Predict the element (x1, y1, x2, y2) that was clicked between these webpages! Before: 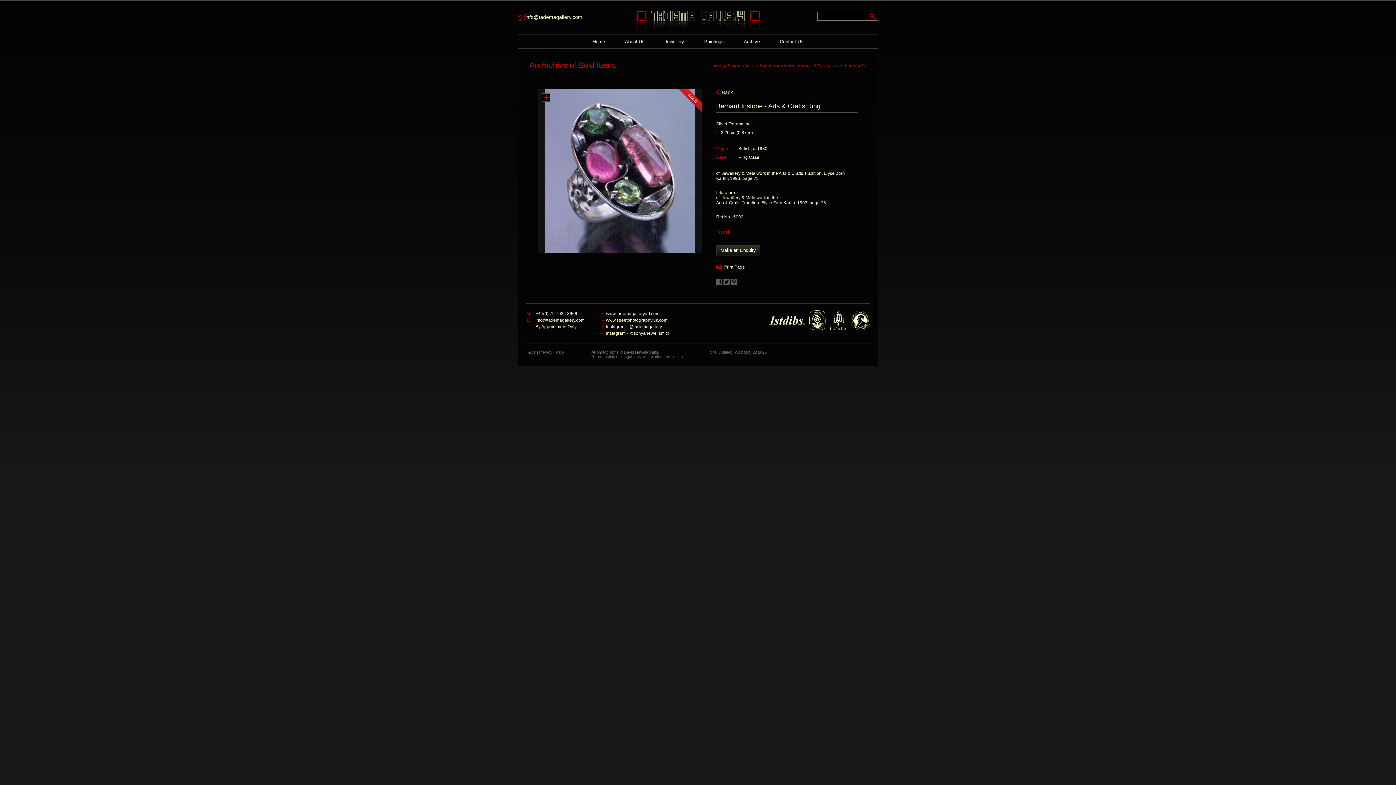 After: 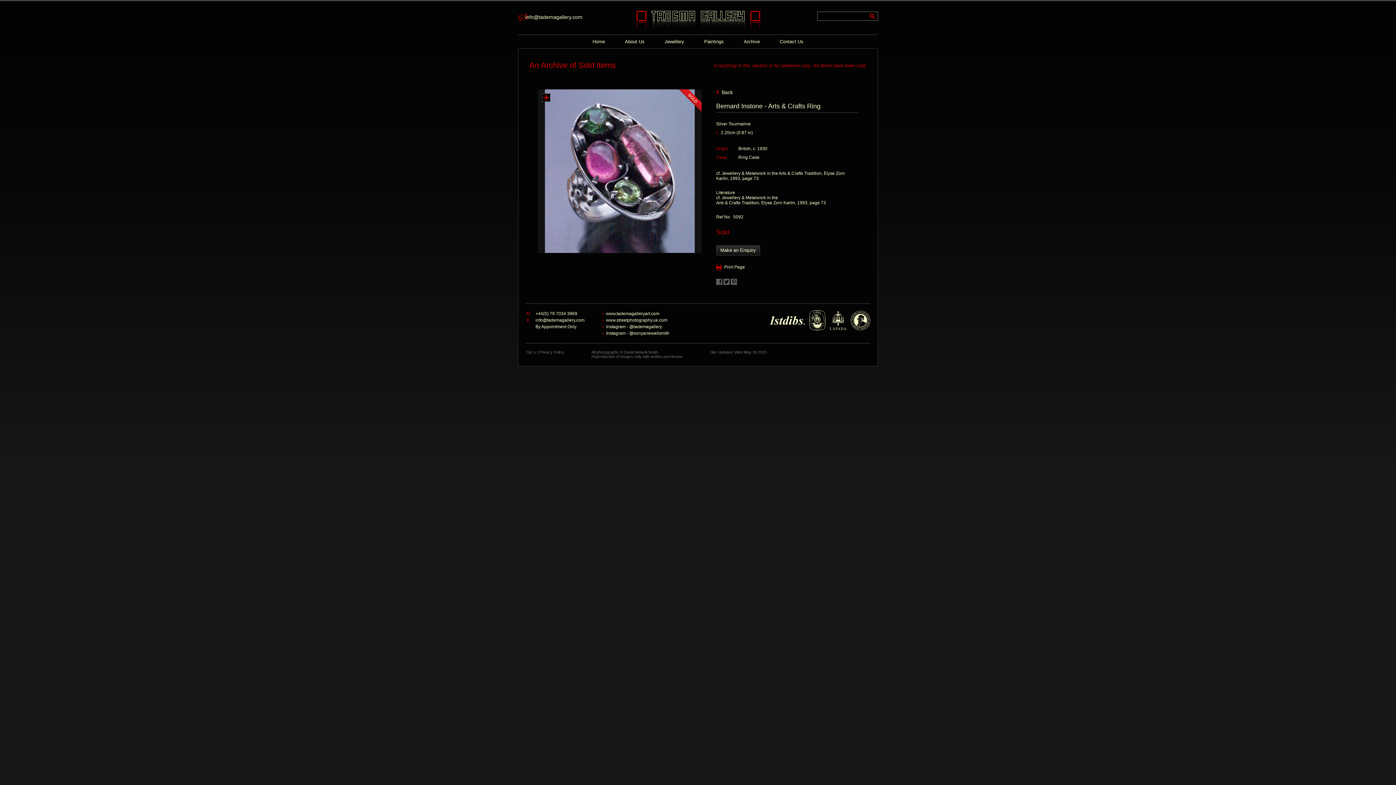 Action: label: www.tademagalleryart.com bbox: (606, 311, 659, 316)